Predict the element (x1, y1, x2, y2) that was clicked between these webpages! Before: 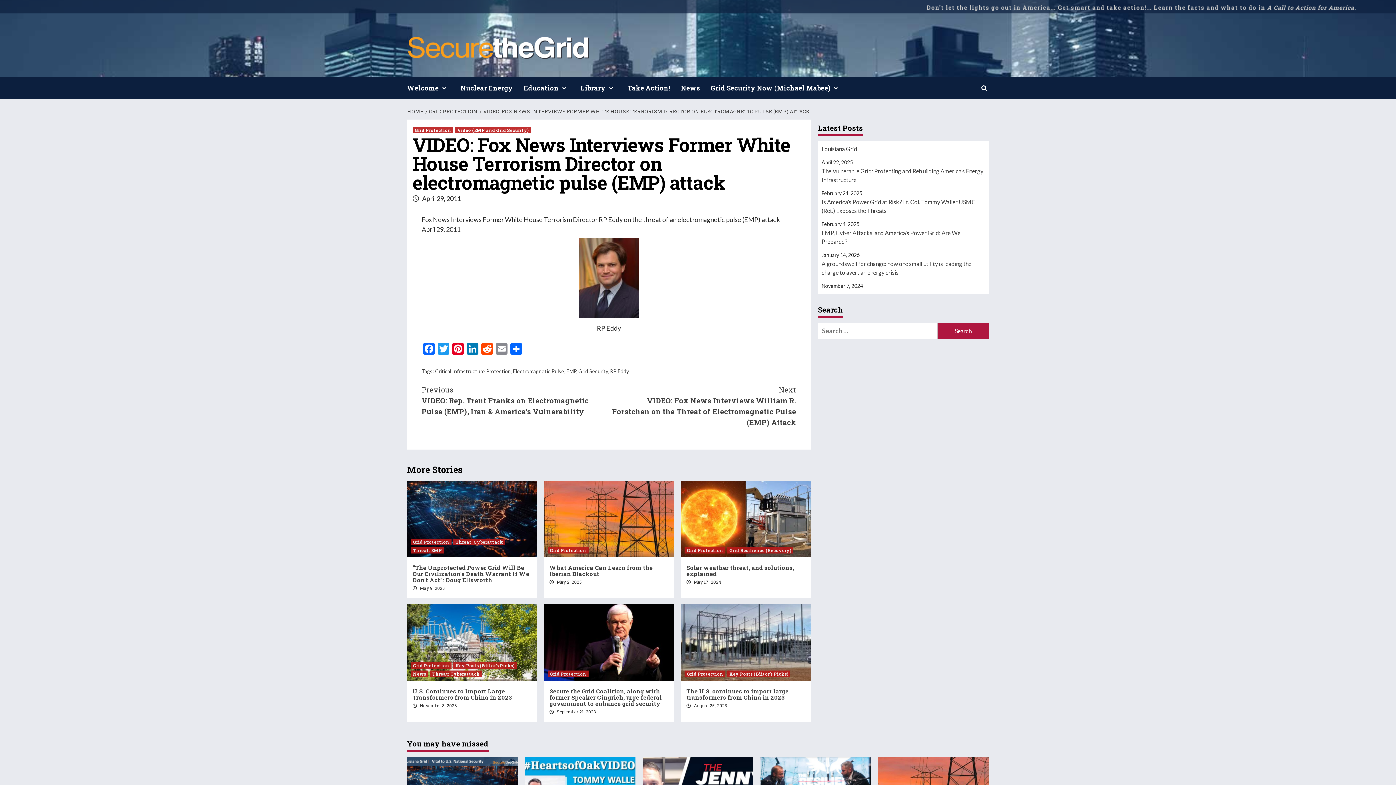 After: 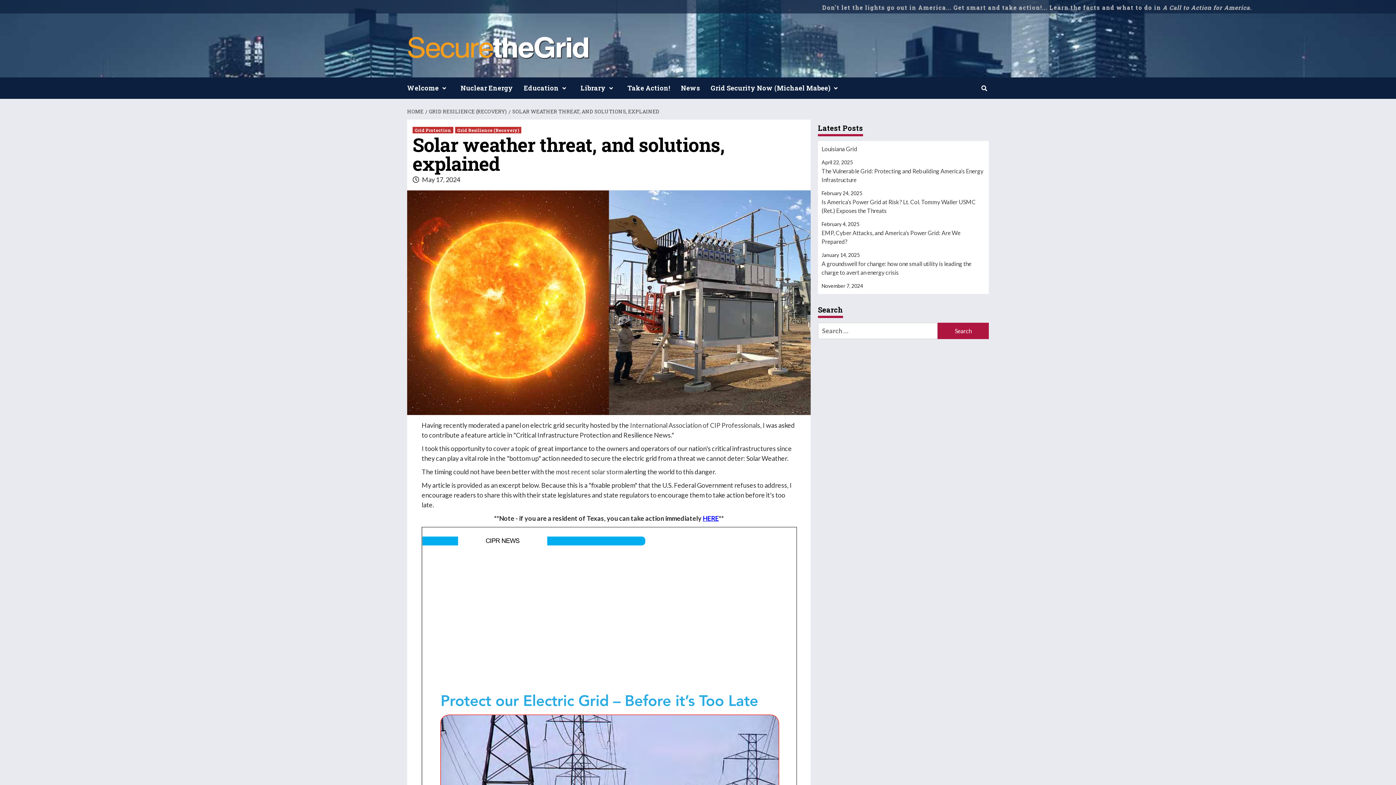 Action: bbox: (681, 481, 810, 557)